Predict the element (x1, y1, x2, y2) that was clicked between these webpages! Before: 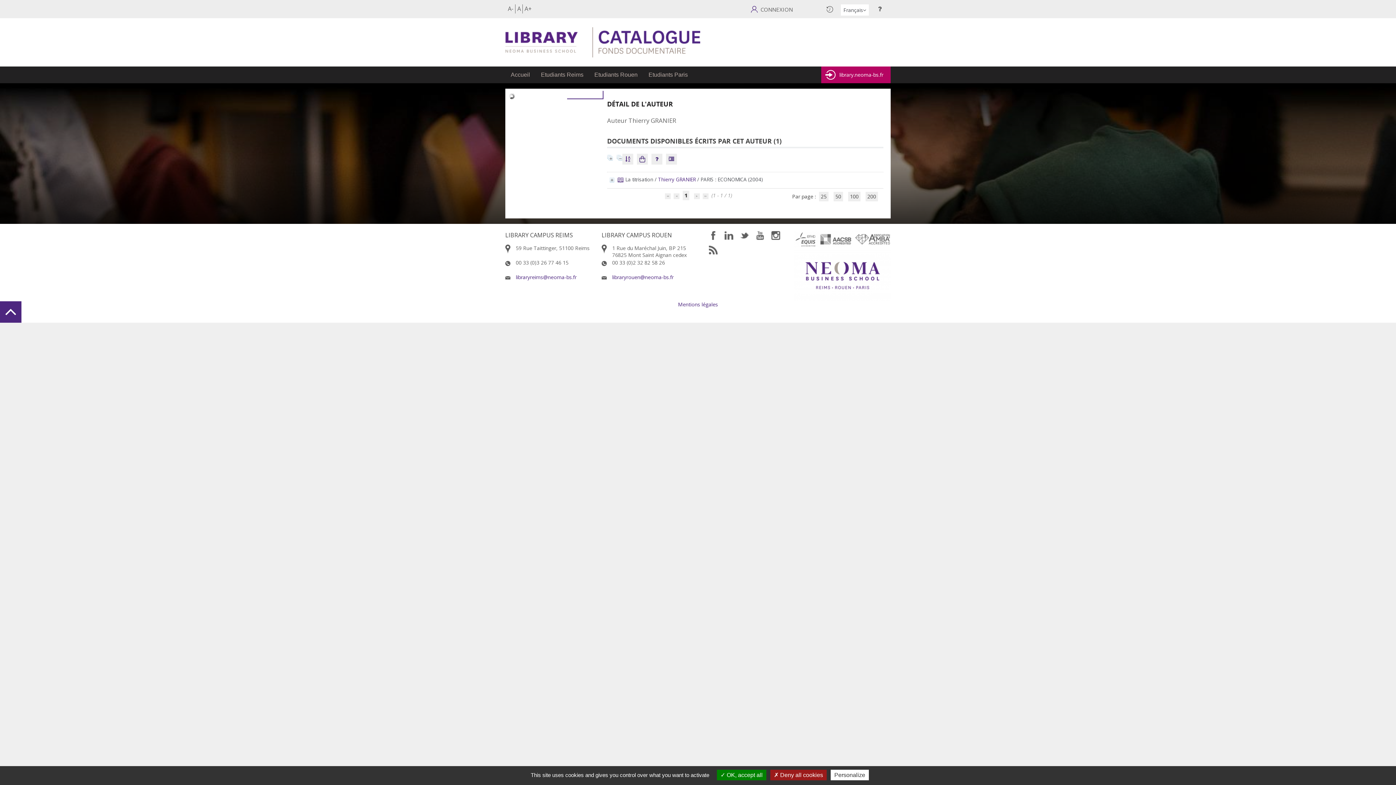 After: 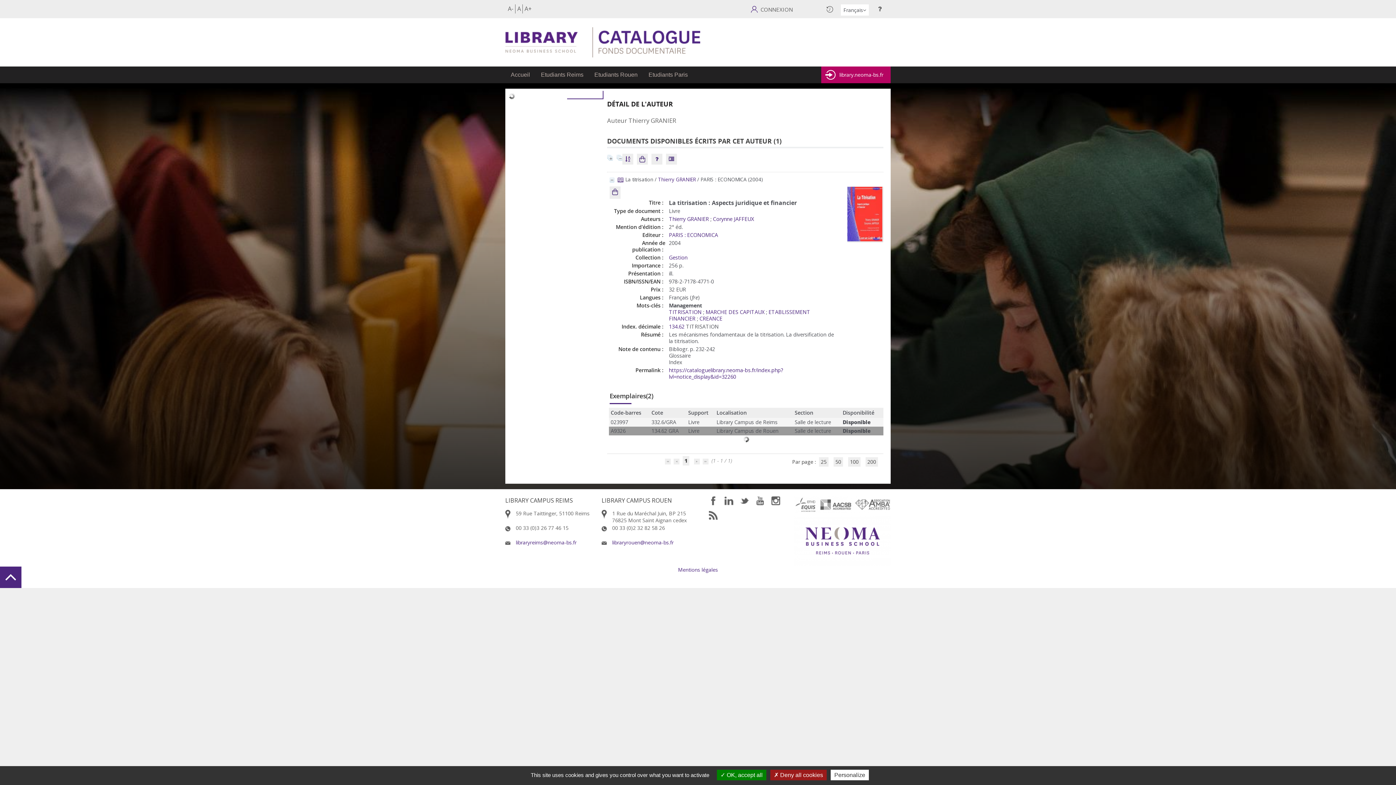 Action: bbox: (607, 153, 613, 160)